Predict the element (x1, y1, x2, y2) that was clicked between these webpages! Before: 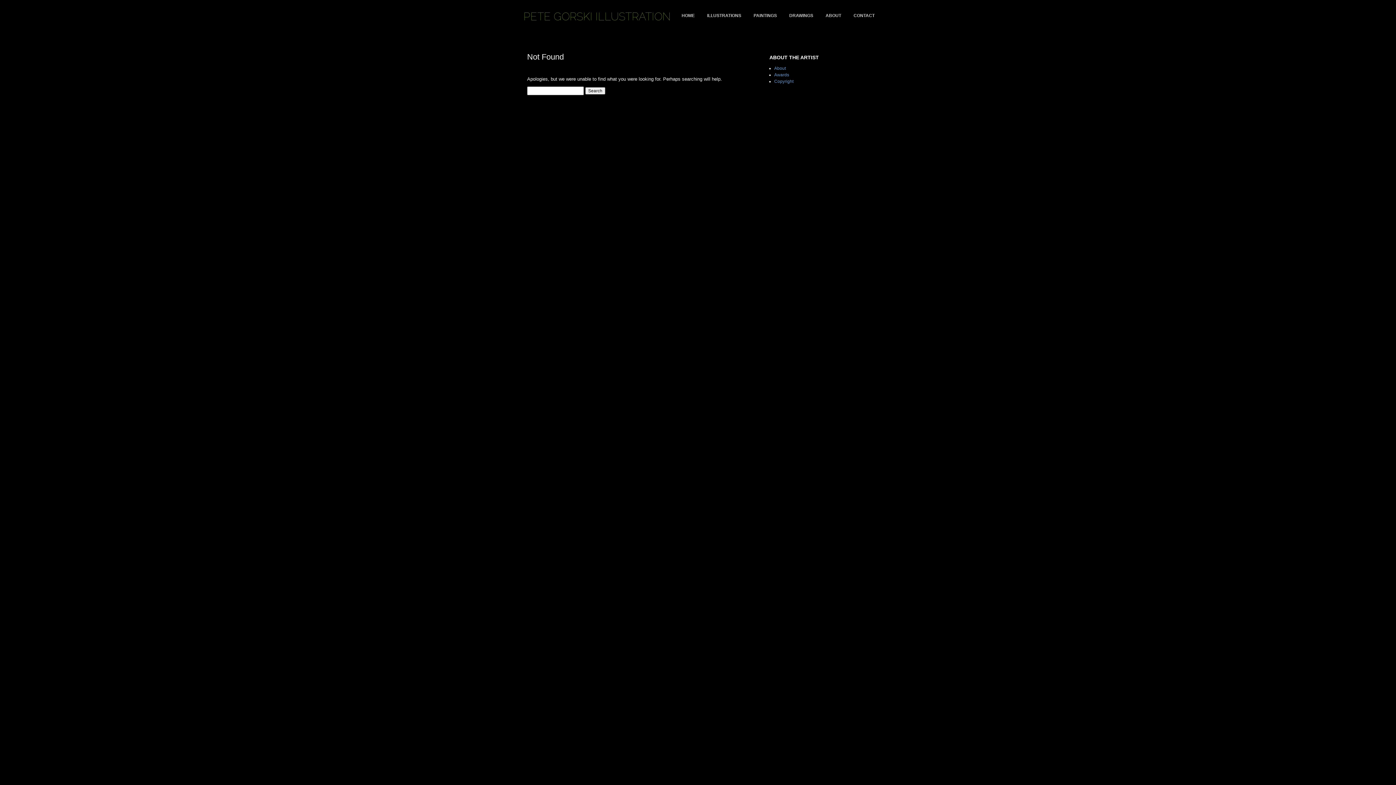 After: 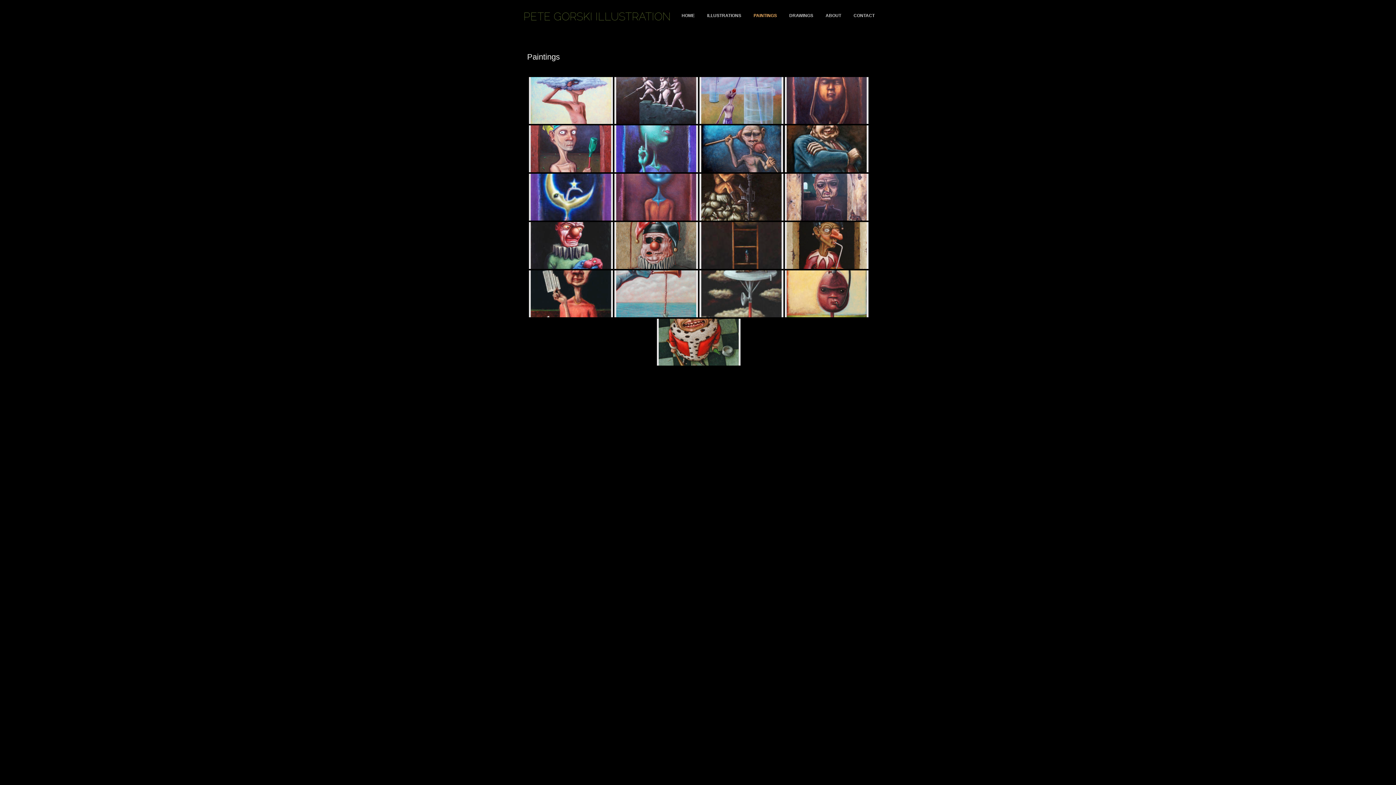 Action: bbox: (747, 5, 783, 22) label: PAINTINGS